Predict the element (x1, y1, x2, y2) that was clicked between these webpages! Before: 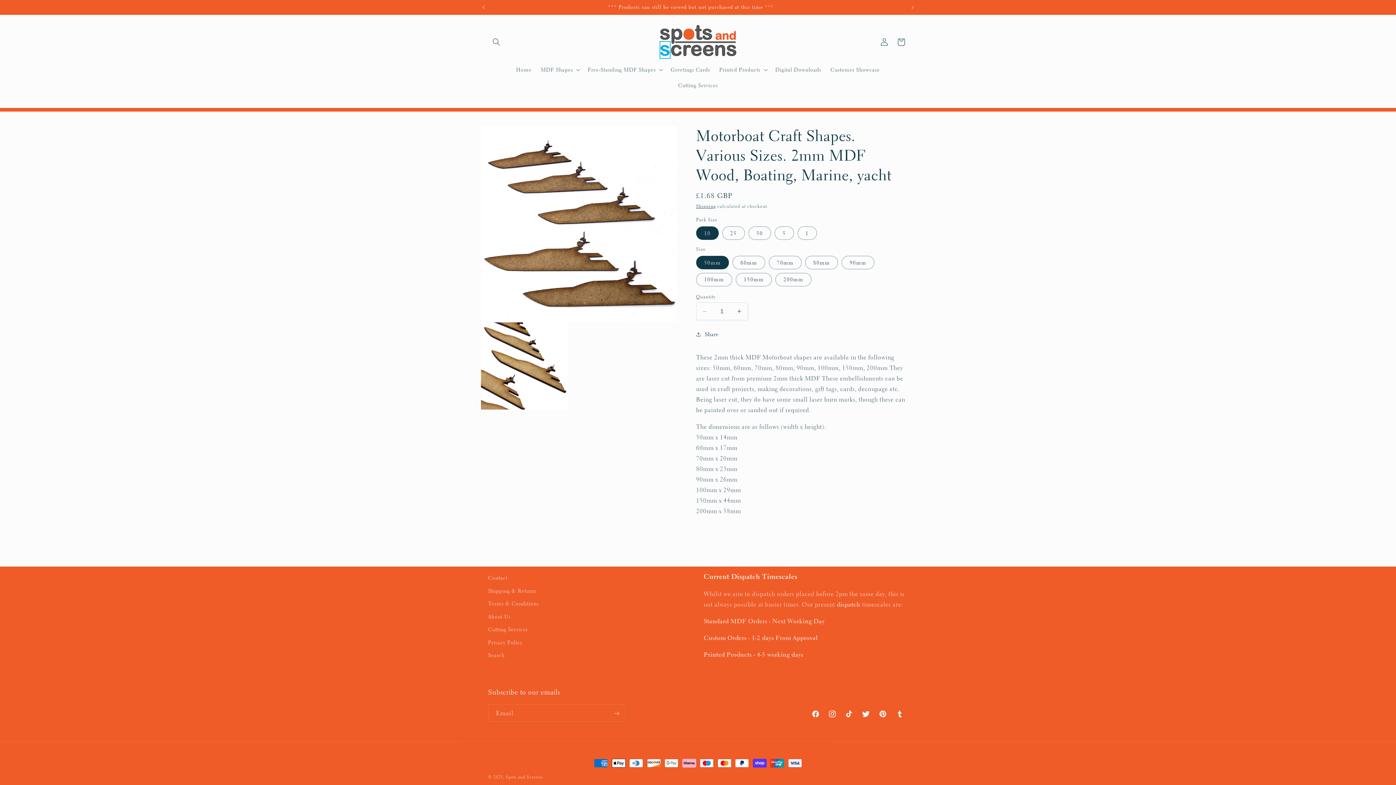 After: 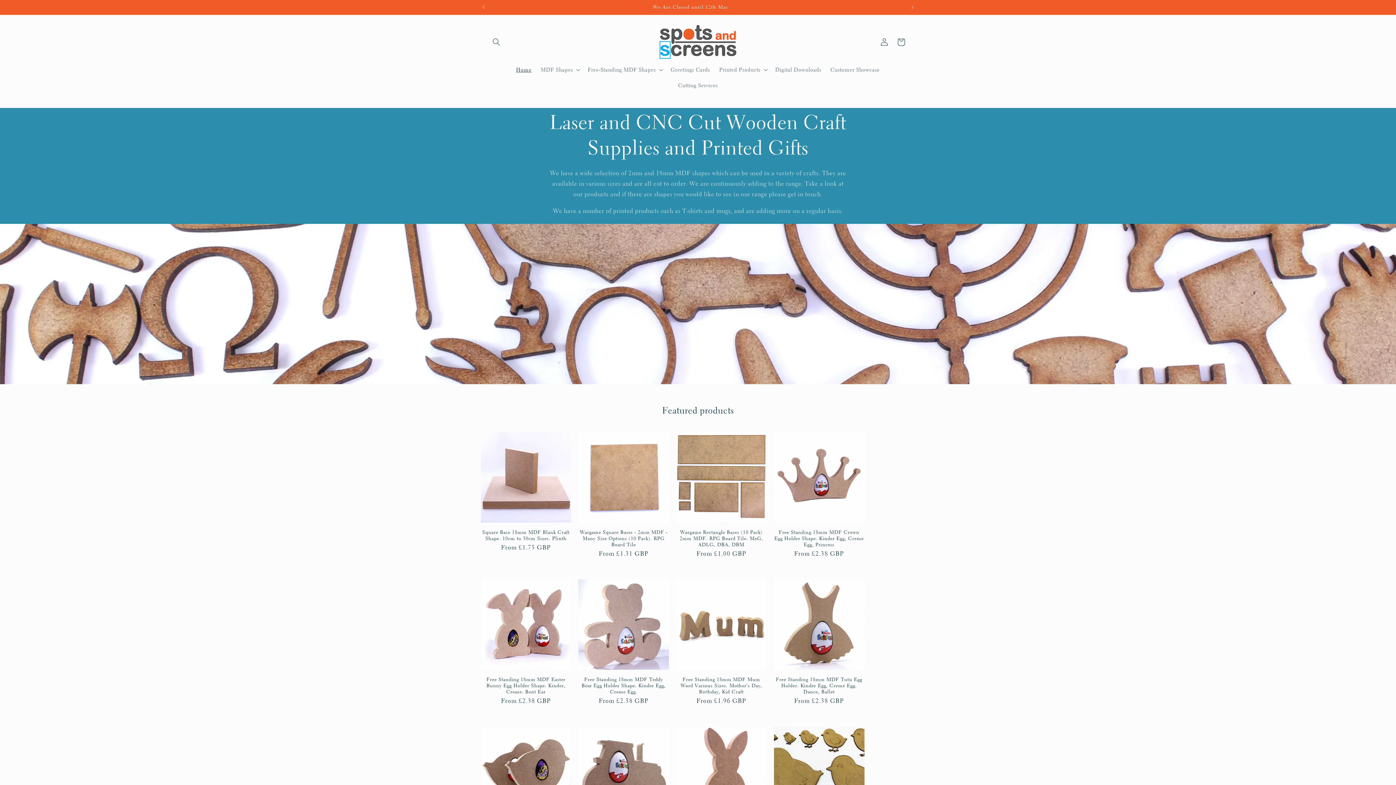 Action: label: Spots and Screens bbox: (505, 774, 543, 780)